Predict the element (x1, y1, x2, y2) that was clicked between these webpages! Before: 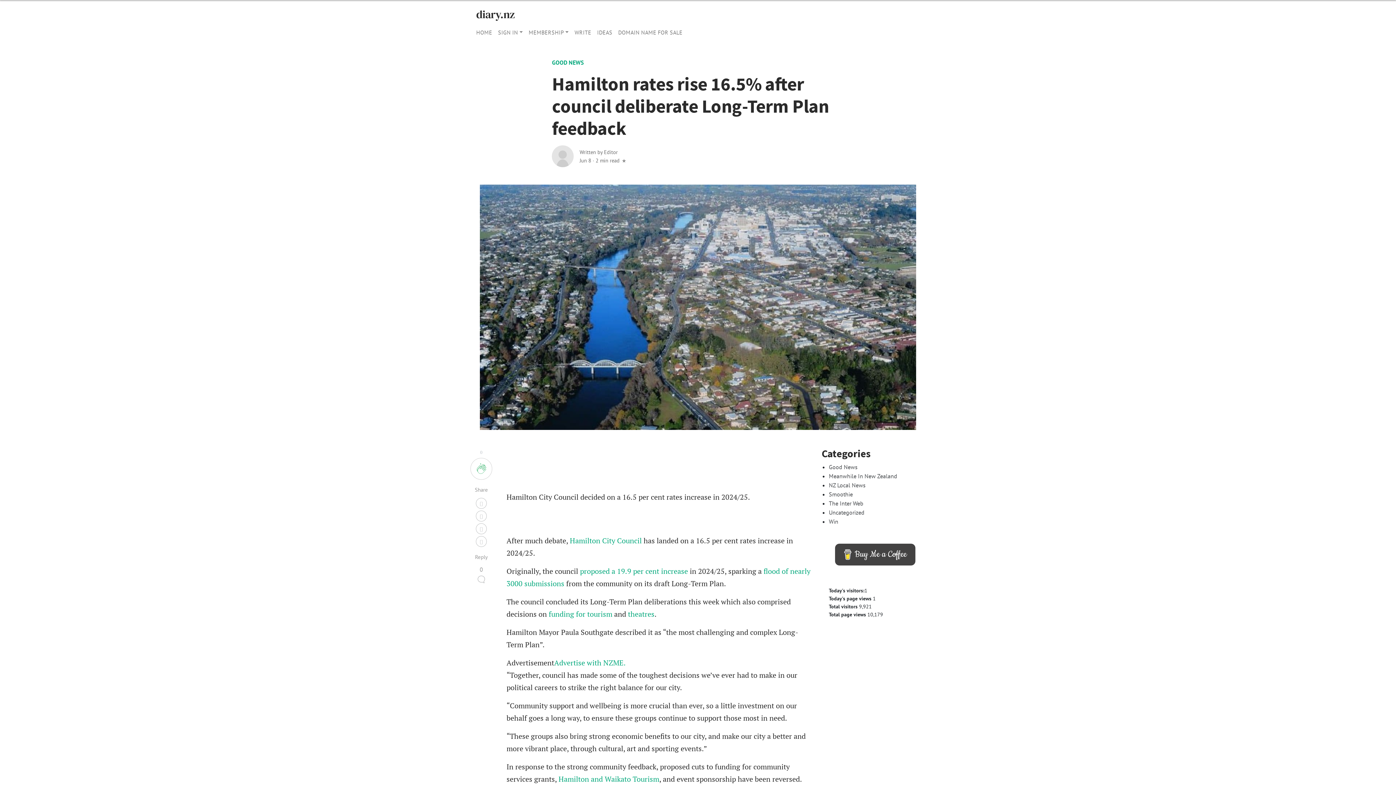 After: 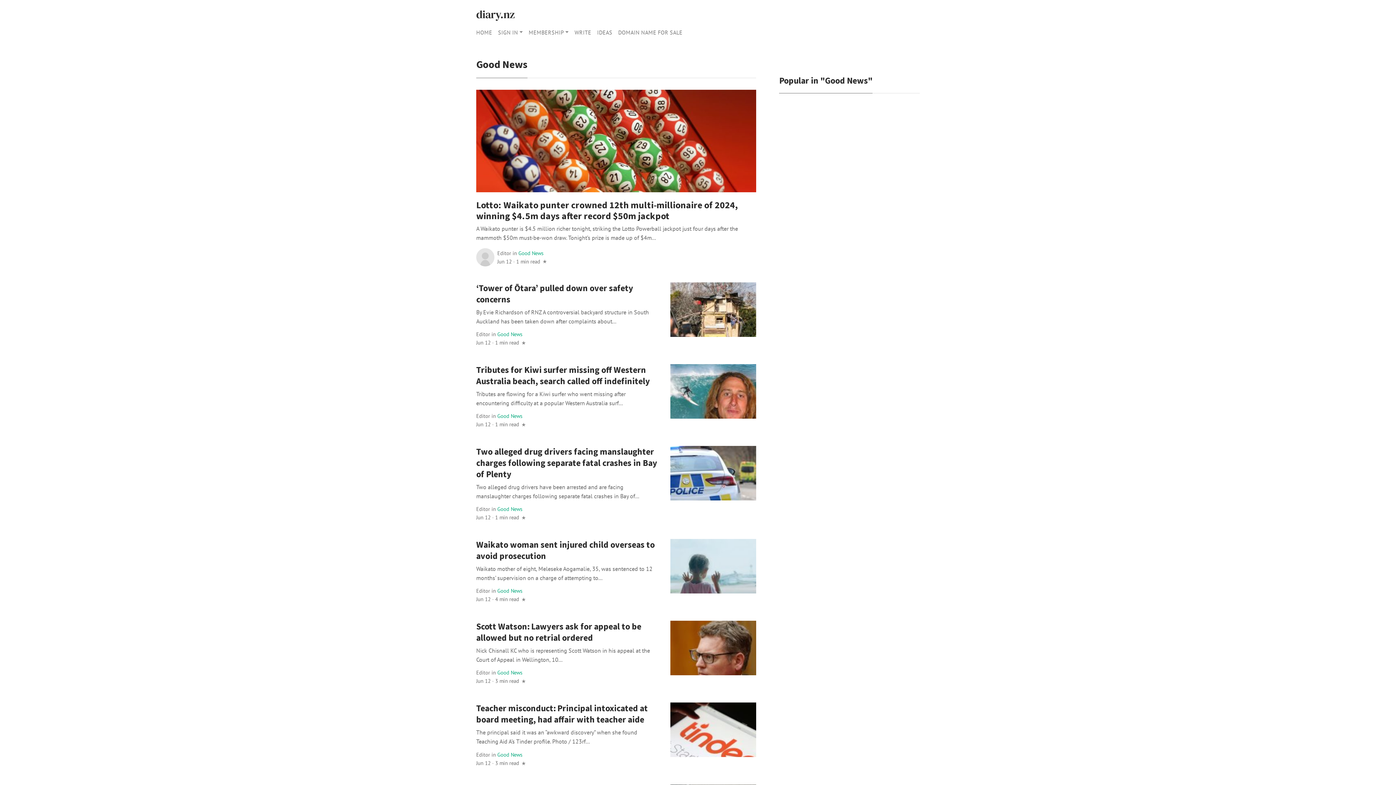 Action: bbox: (829, 463, 857, 470) label: Good News